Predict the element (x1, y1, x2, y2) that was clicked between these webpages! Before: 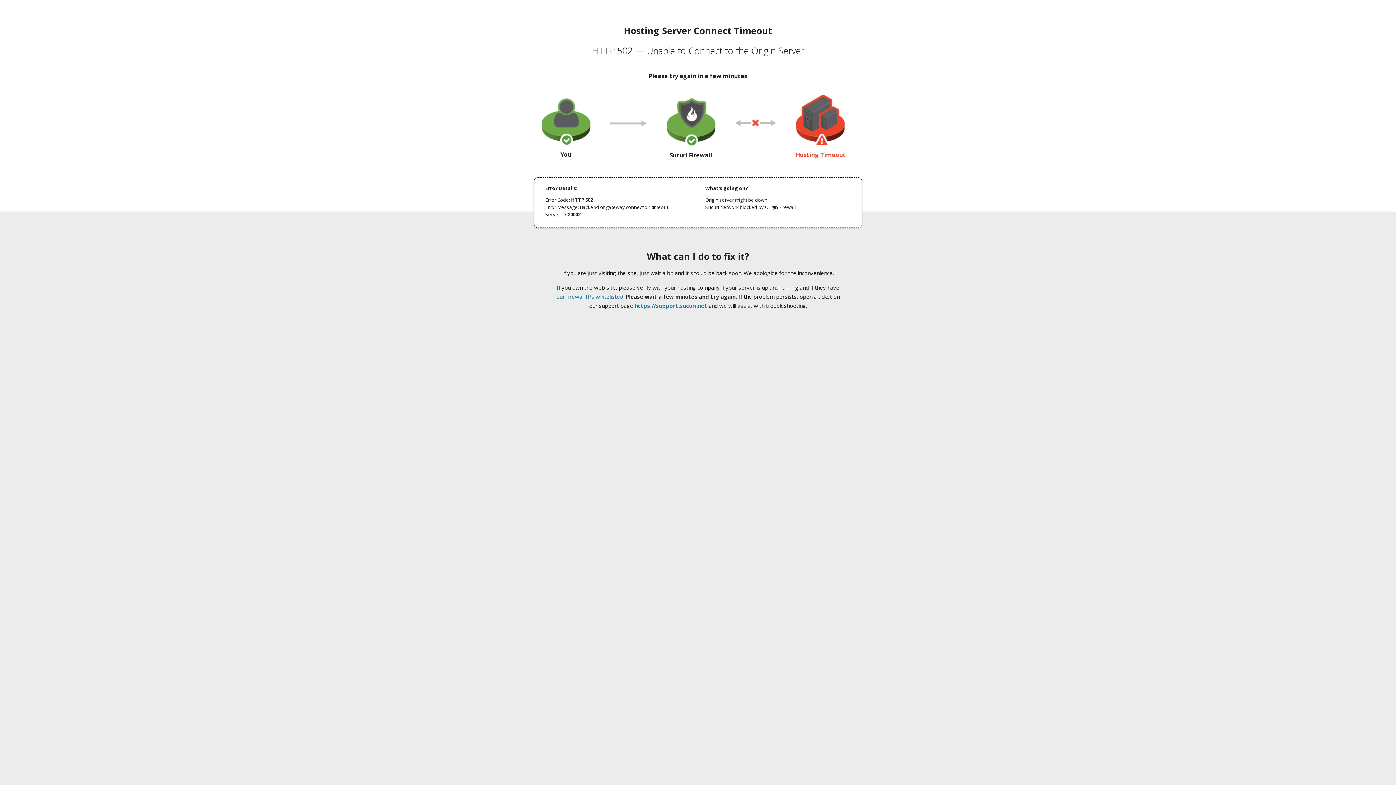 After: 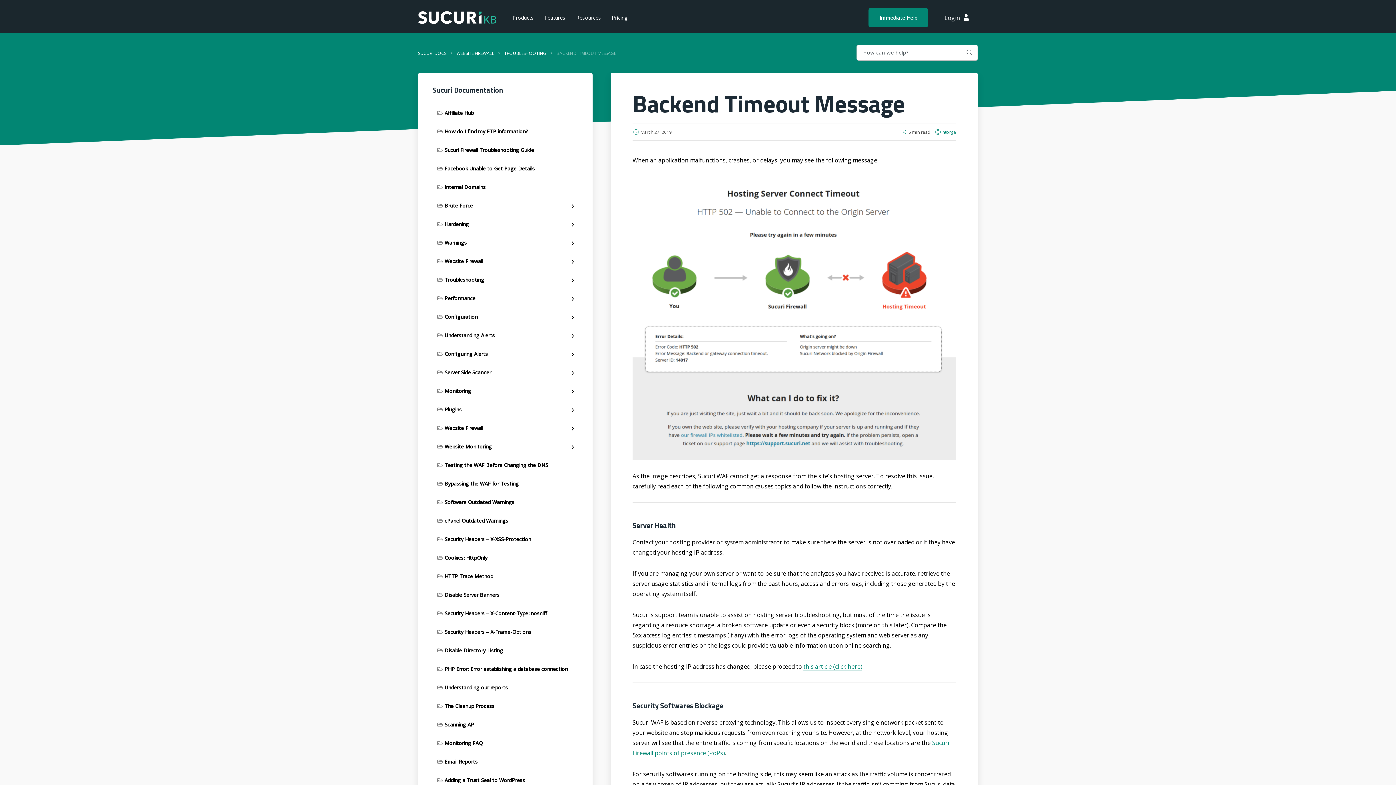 Action: bbox: (556, 293, 623, 300) label: our firewall IPs whitelisted